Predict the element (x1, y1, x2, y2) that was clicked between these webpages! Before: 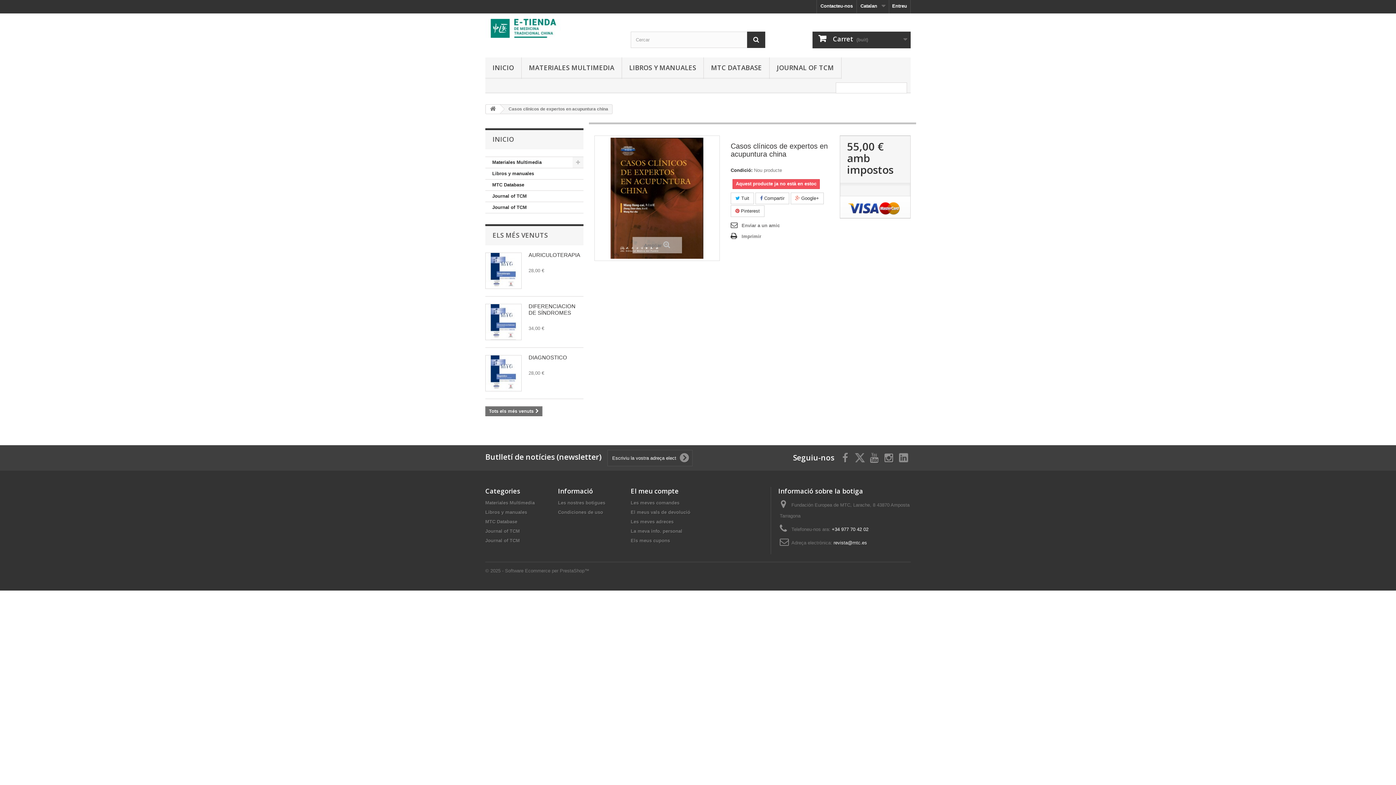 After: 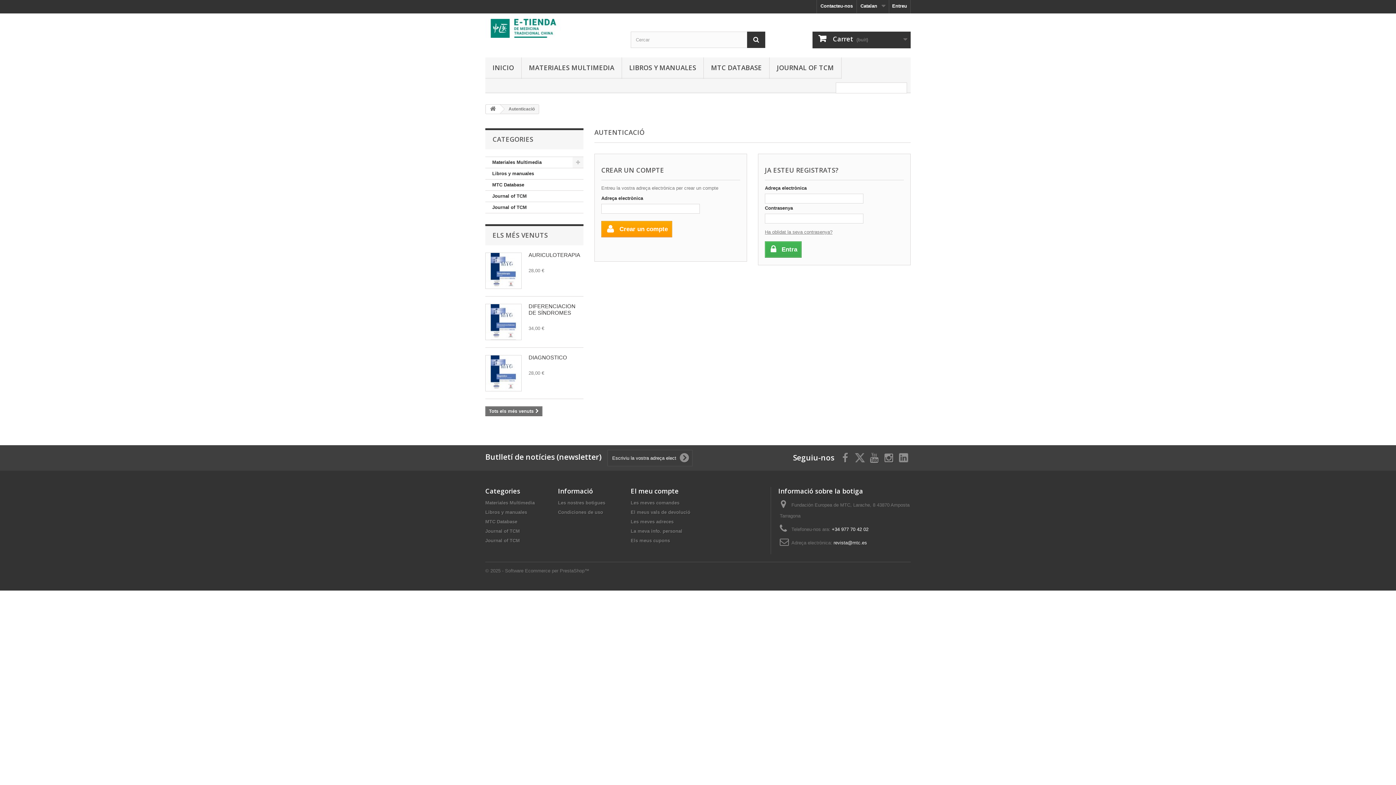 Action: label: Entreu bbox: (889, 0, 910, 13)